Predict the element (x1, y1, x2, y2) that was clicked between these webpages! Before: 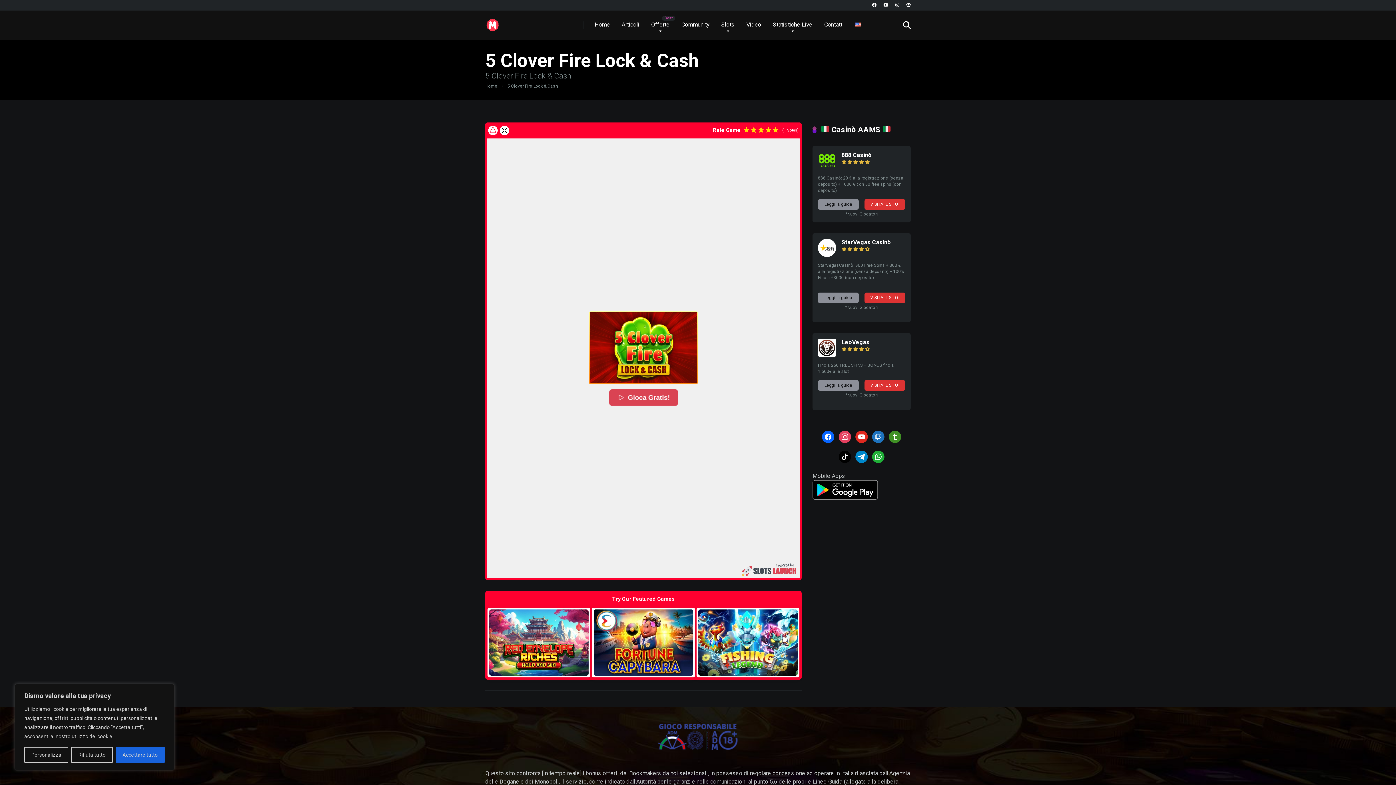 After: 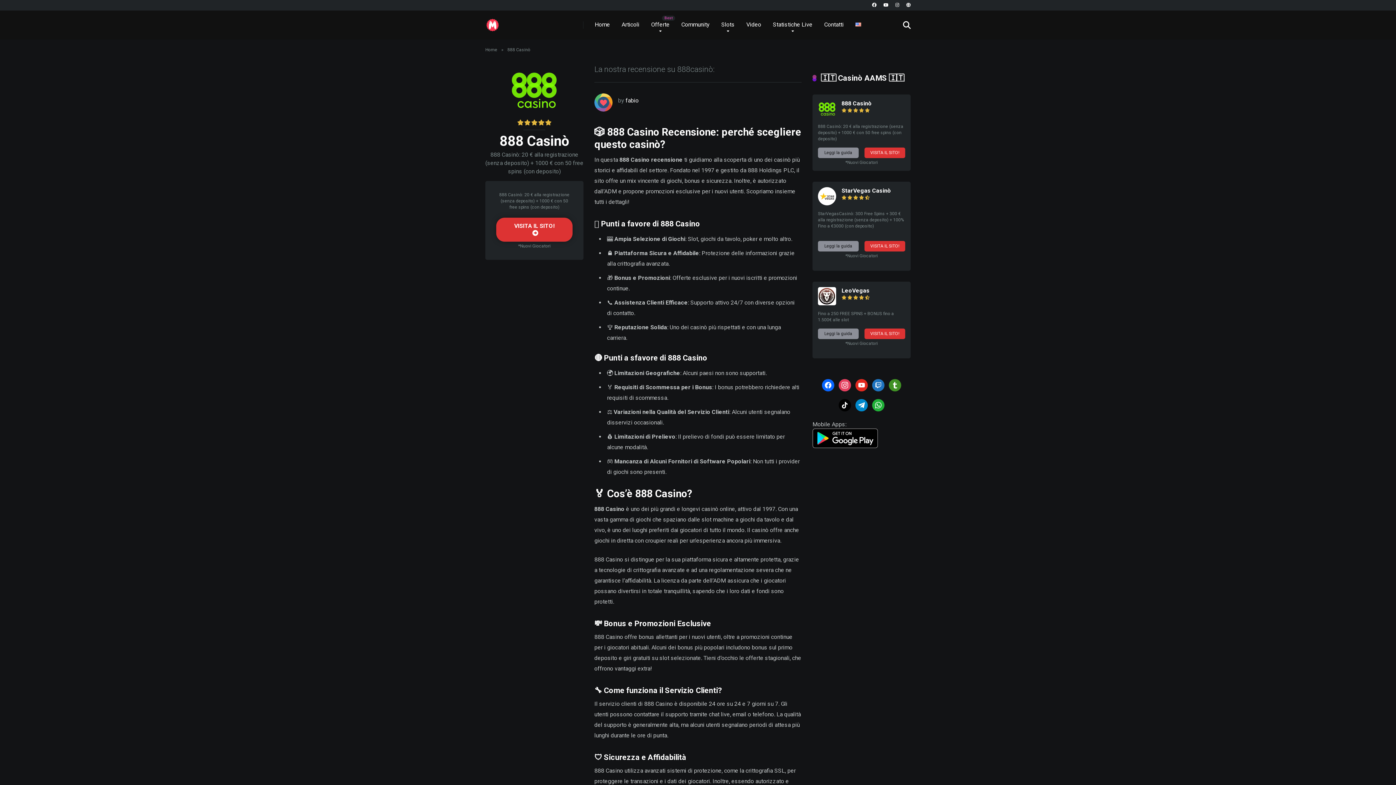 Action: label: Leggi la guida bbox: (818, 199, 858, 209)